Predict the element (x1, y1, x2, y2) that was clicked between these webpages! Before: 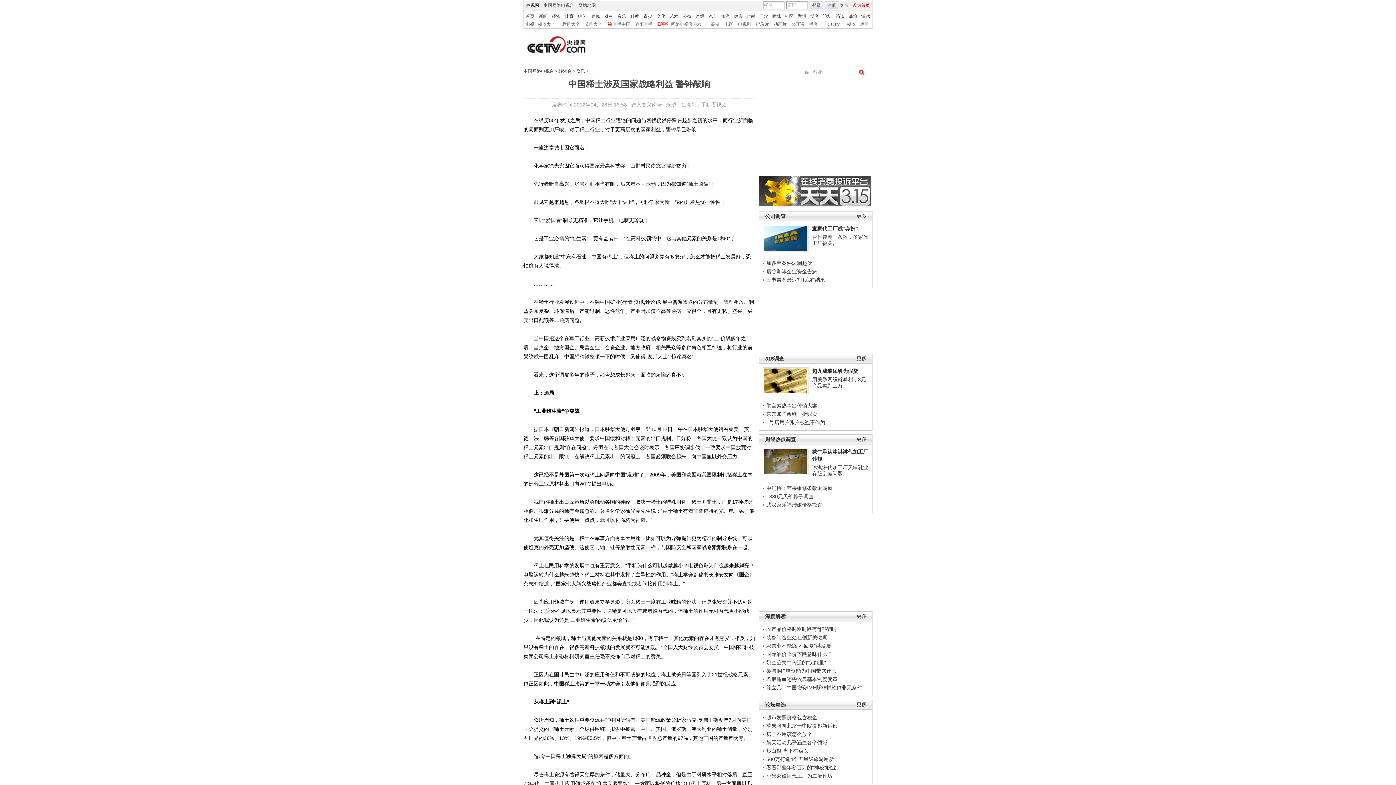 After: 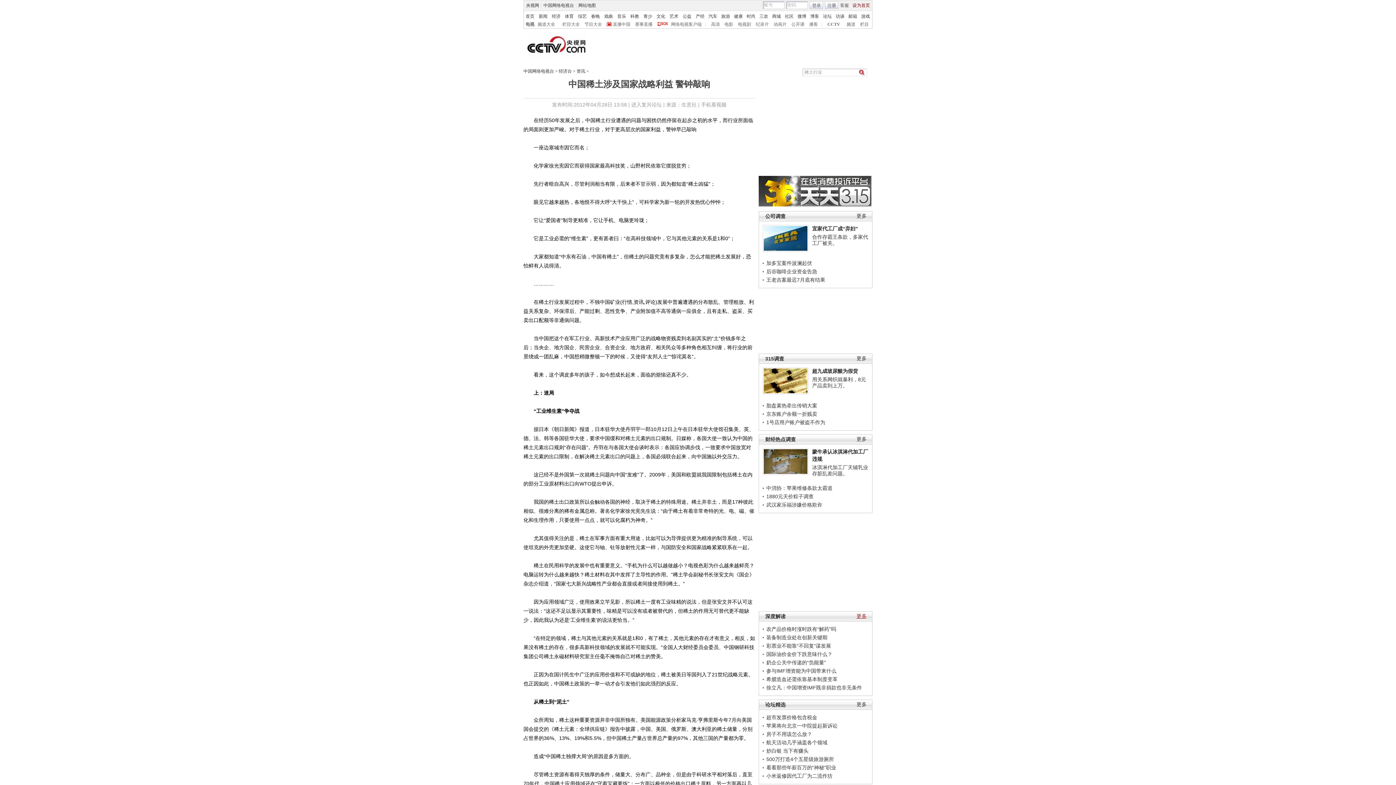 Action: bbox: (856, 613, 866, 619) label: 更多